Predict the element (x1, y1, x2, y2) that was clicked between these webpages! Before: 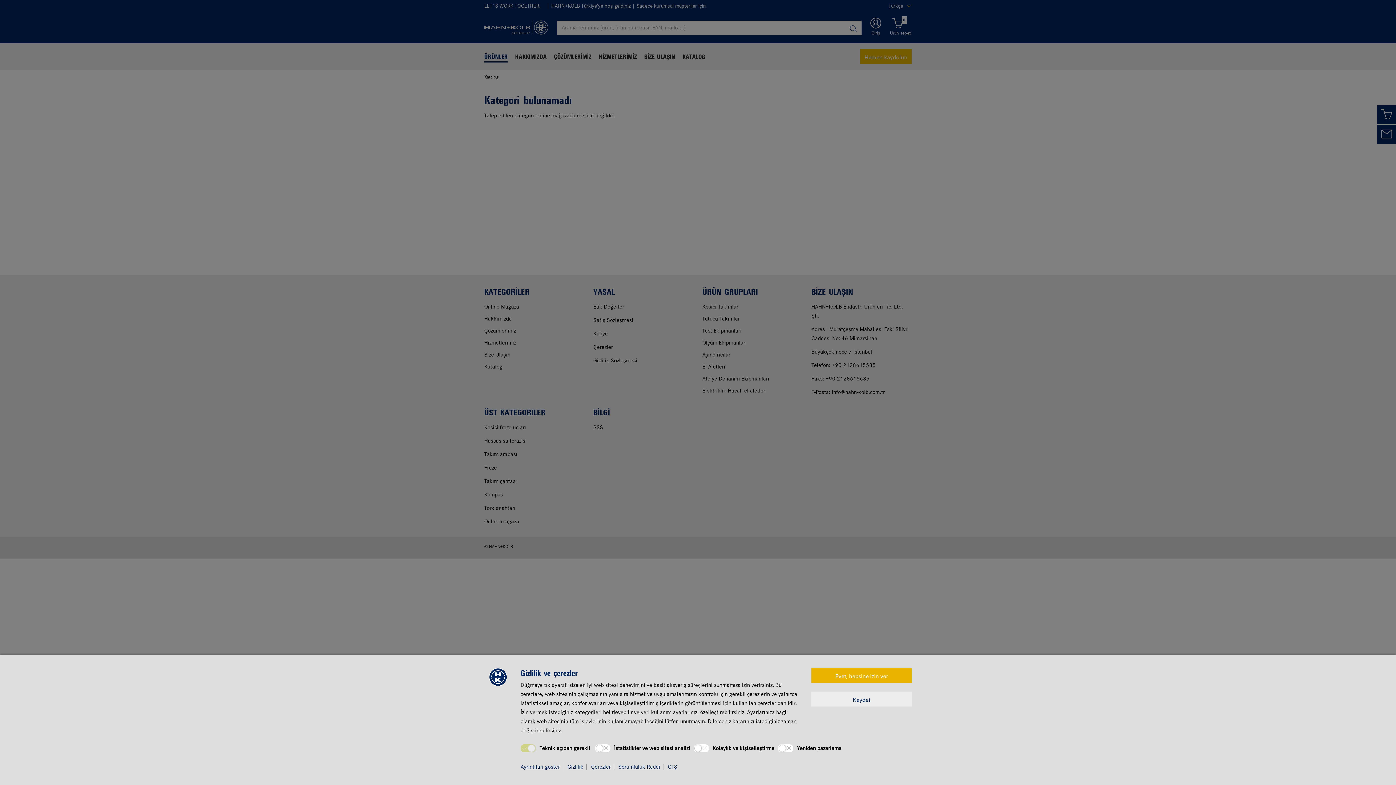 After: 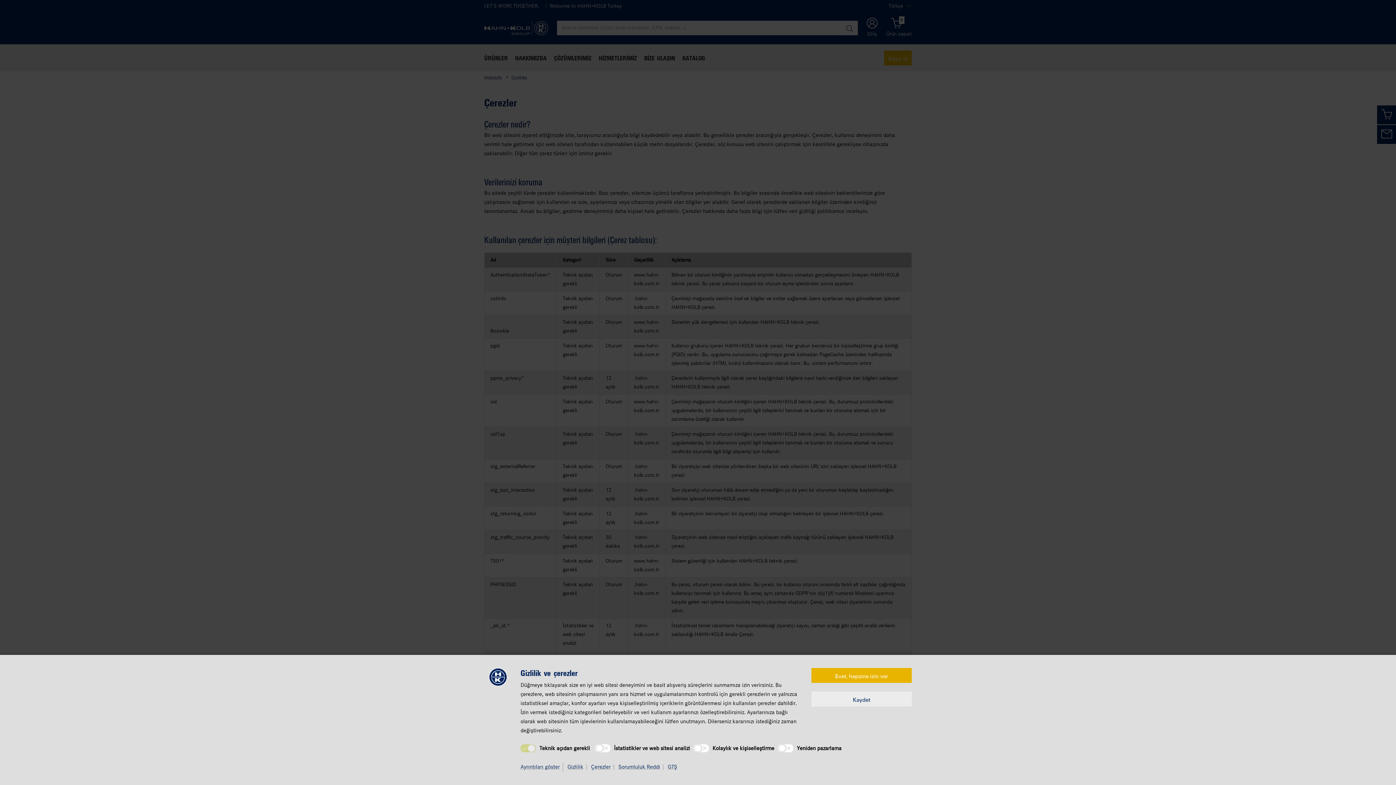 Action: bbox: (591, 764, 614, 770) label: Çerezler